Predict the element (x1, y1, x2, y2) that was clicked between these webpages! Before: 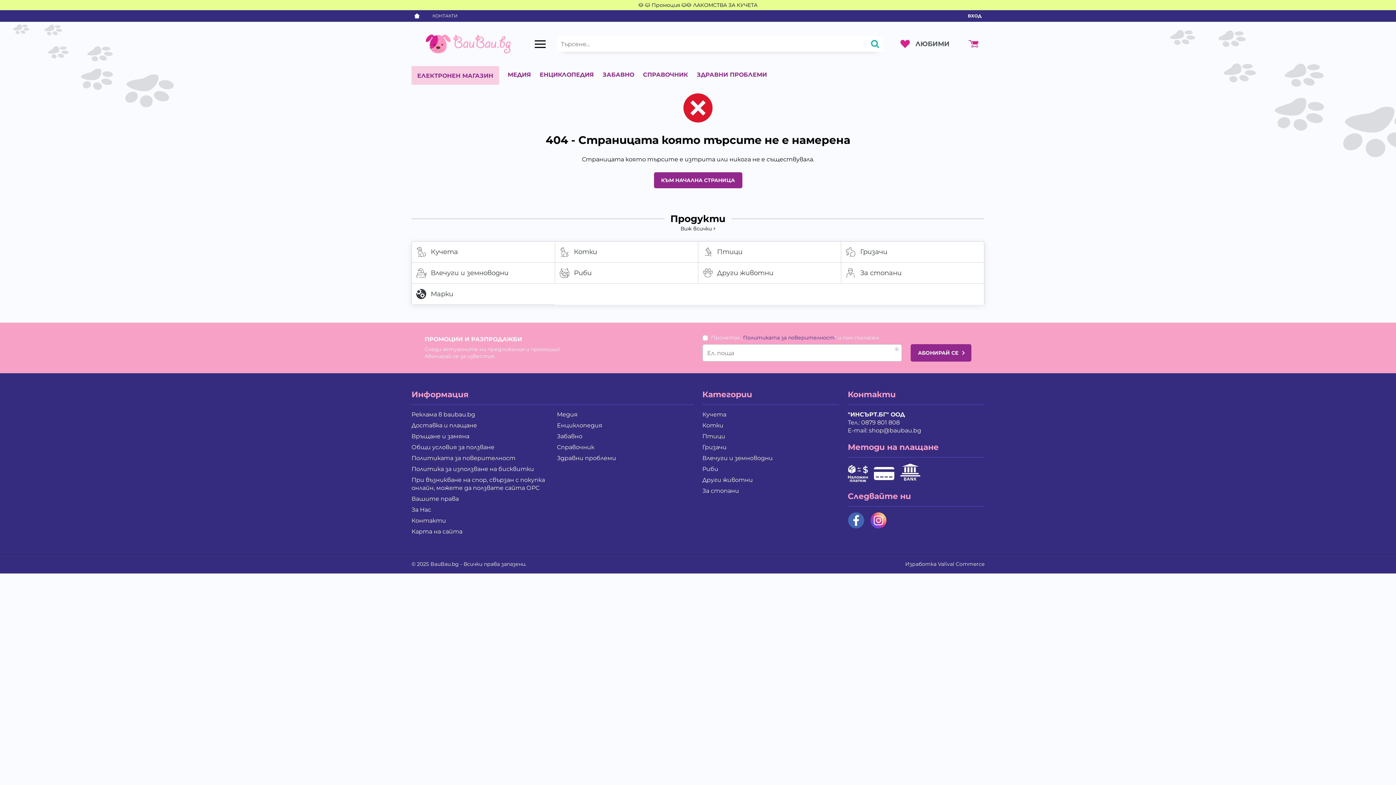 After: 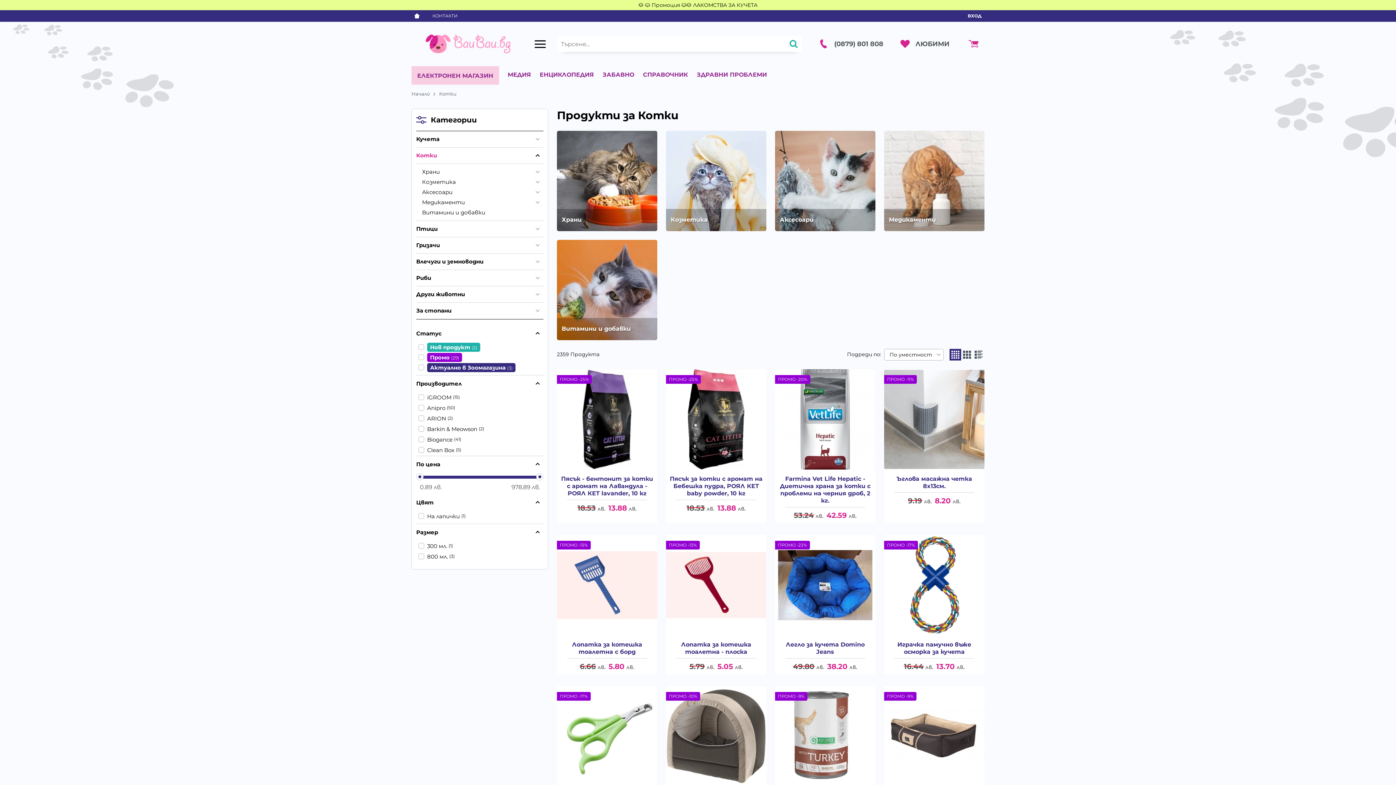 Action: label: Котки bbox: (555, 241, 698, 262)